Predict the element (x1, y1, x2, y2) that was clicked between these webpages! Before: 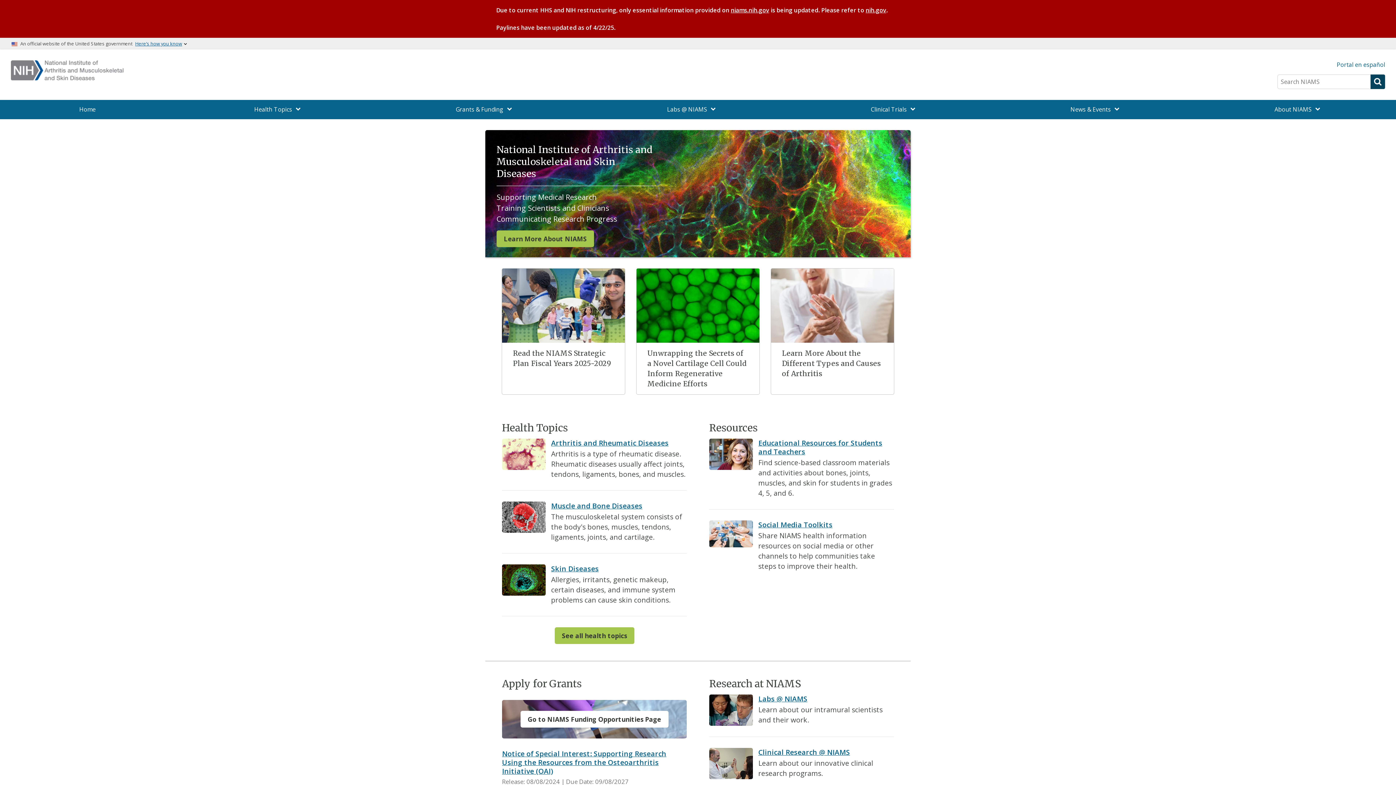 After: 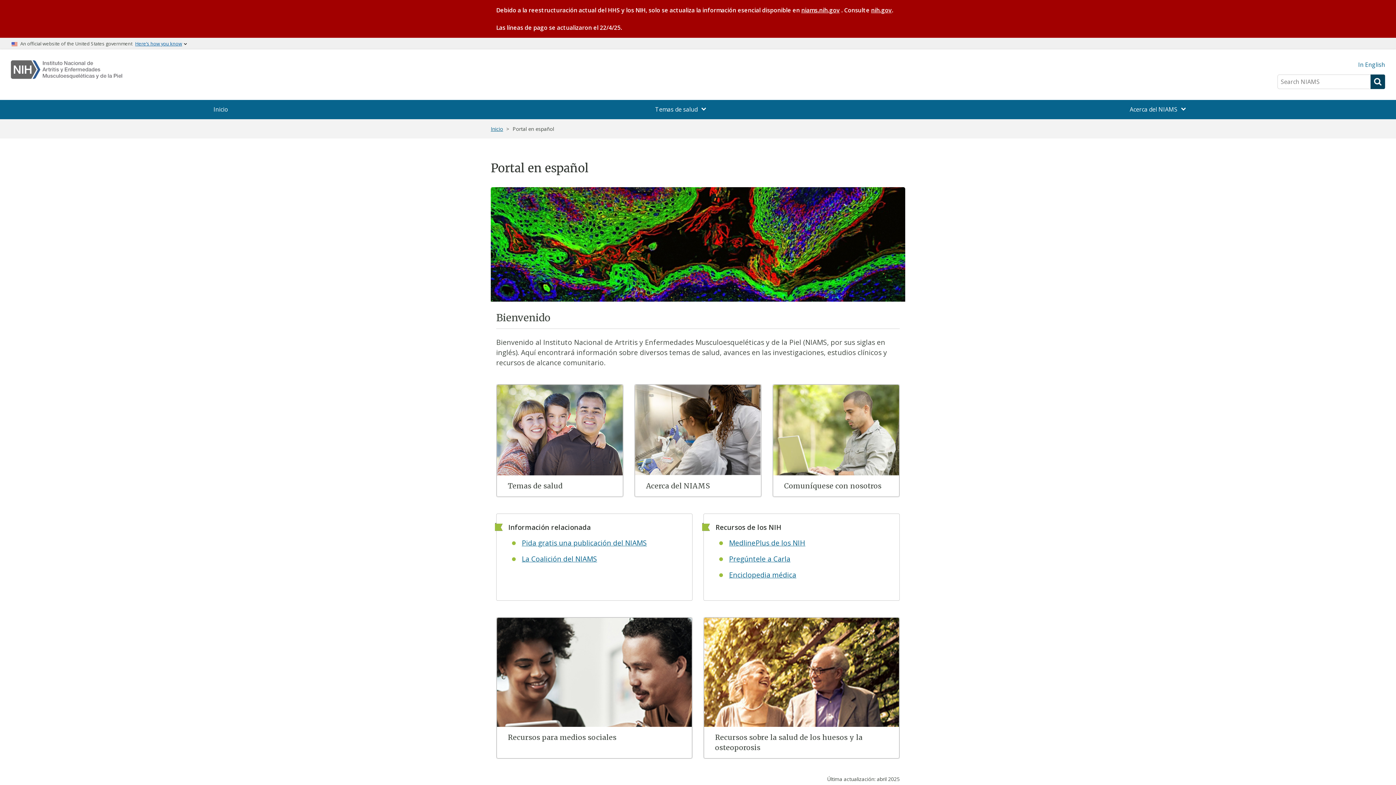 Action: bbox: (1337, 60, 1385, 69) label: Portal en español